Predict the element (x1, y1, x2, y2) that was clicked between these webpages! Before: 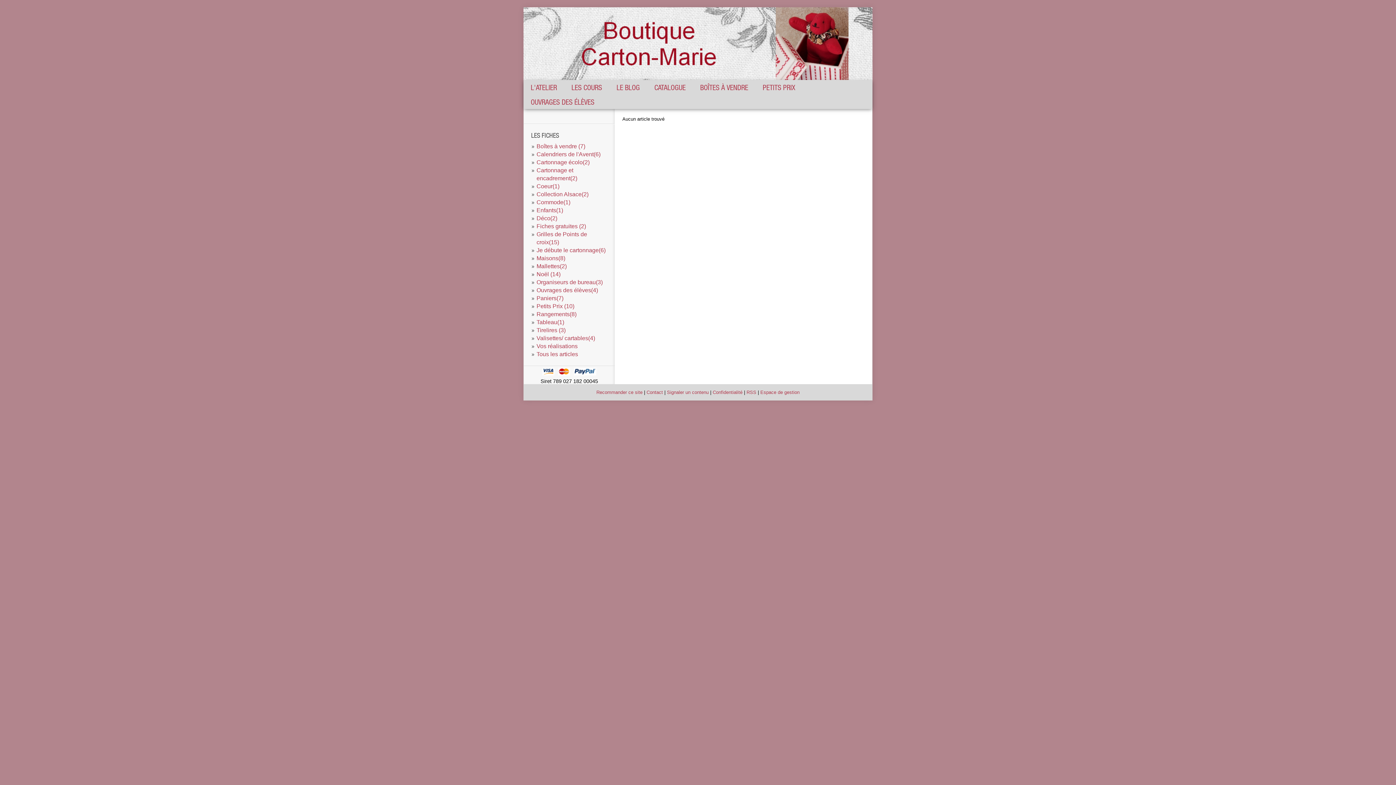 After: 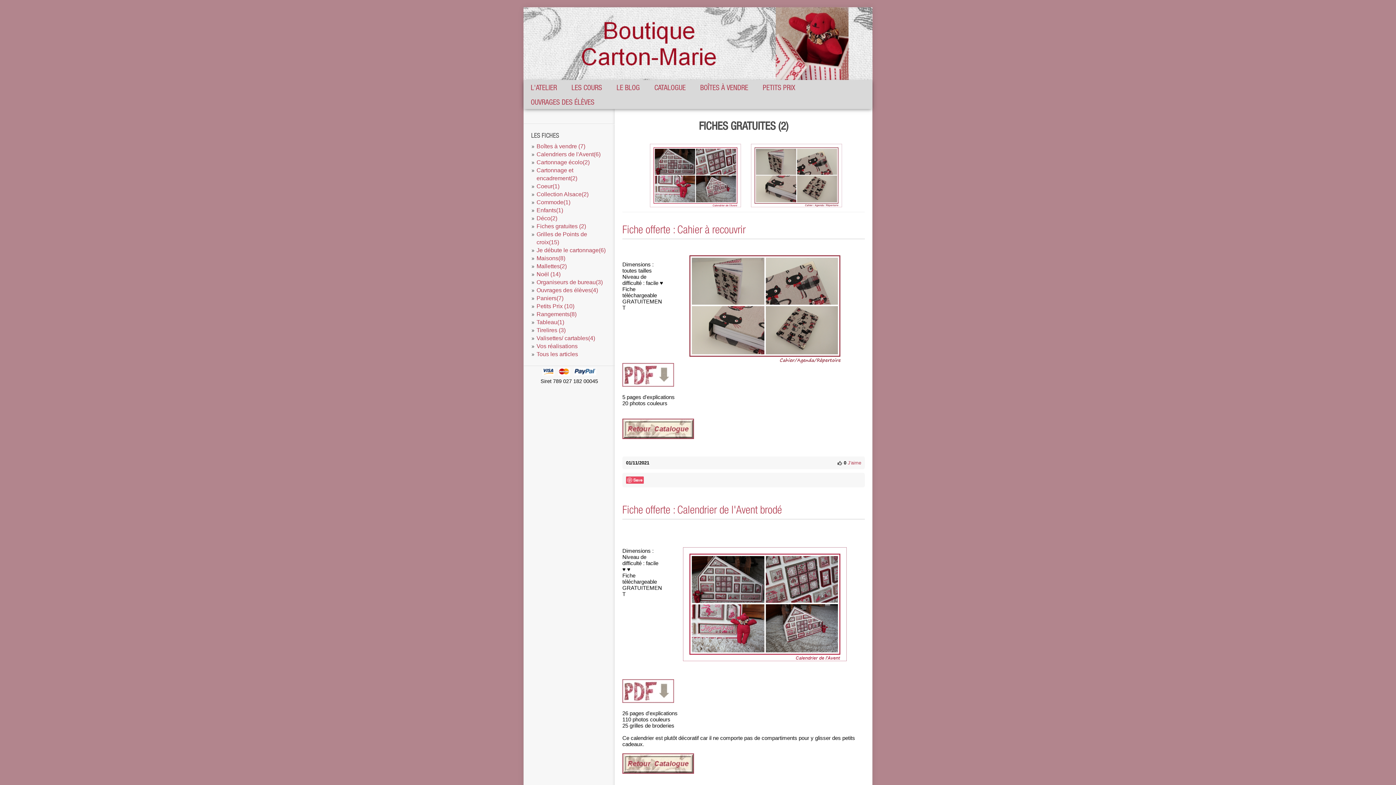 Action: label: Fiches gratuites (2) bbox: (536, 223, 586, 229)